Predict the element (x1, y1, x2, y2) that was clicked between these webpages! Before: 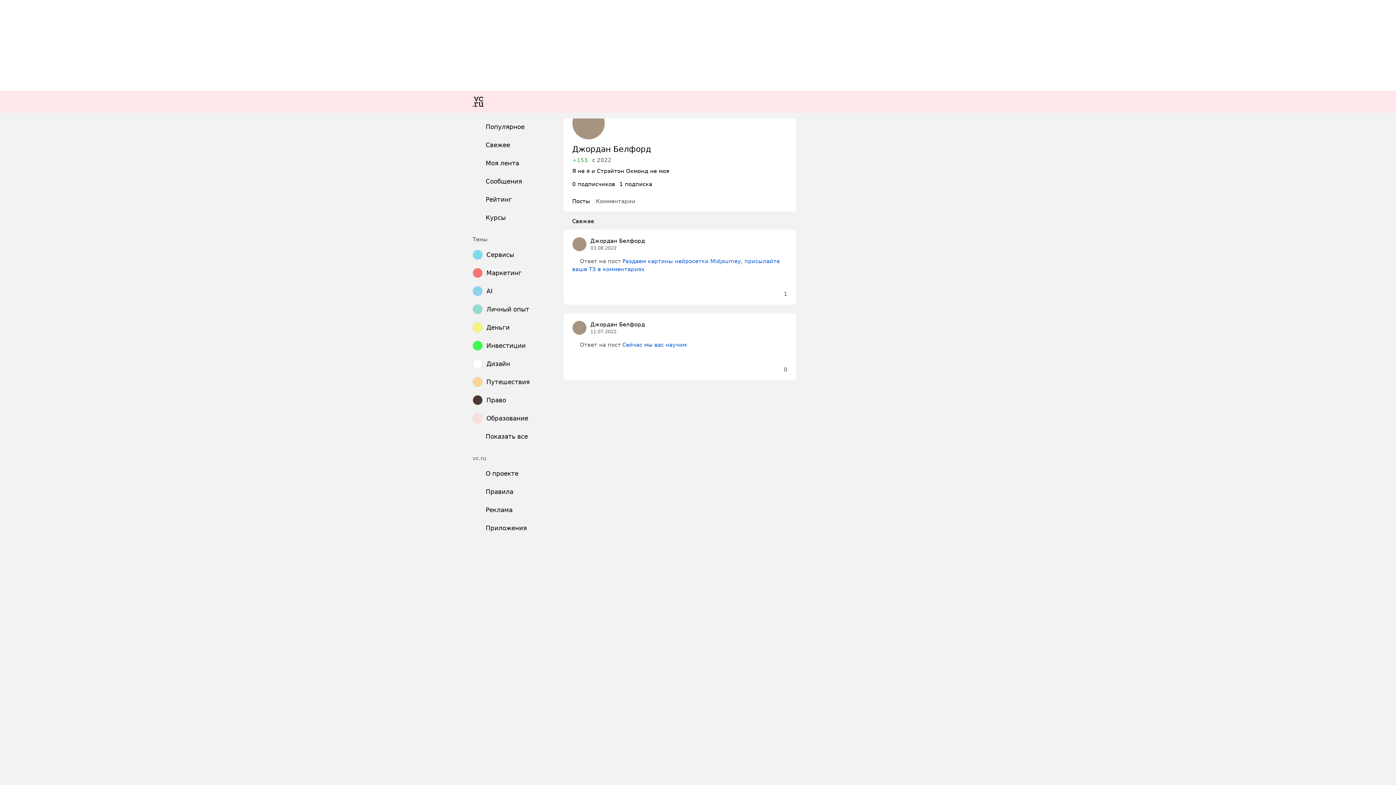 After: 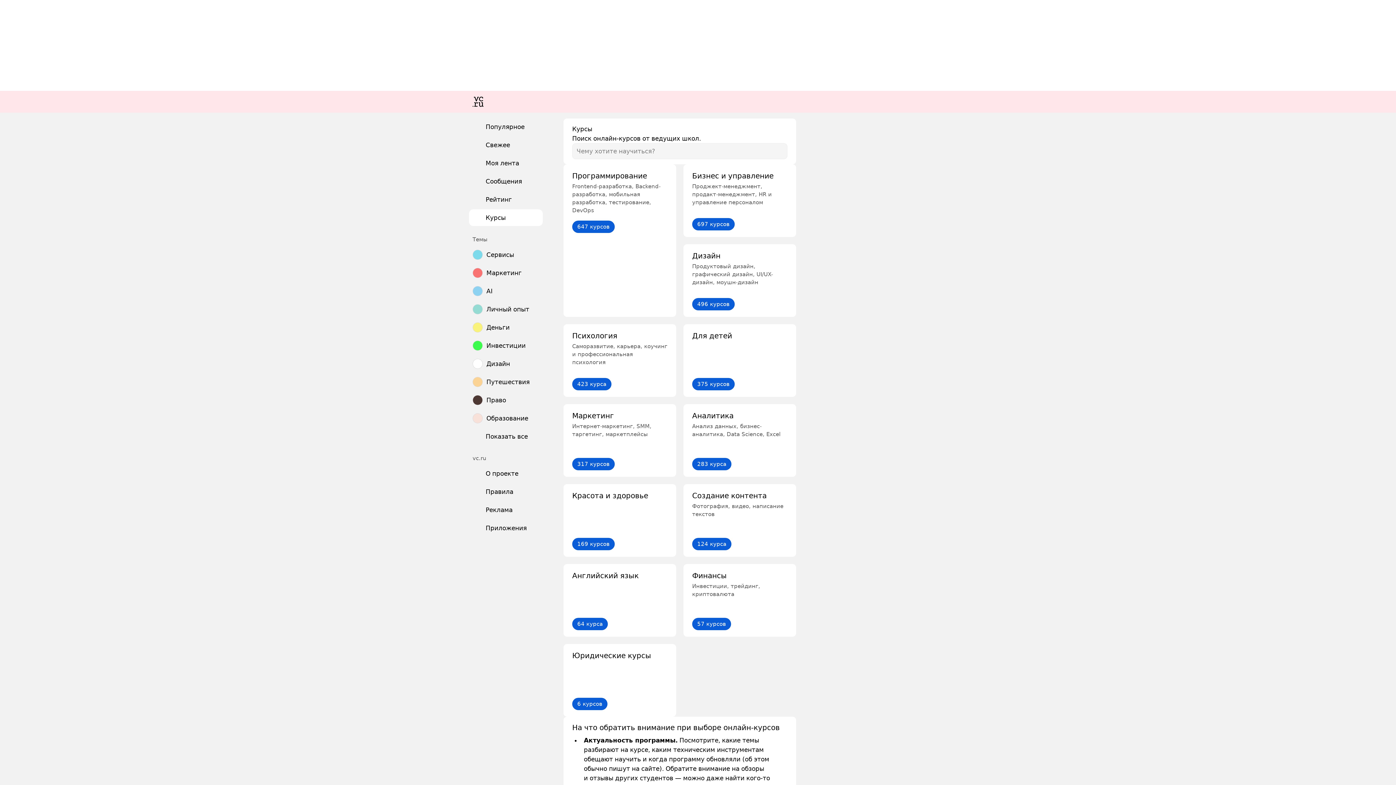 Action: label: Курсы bbox: (469, 209, 542, 226)